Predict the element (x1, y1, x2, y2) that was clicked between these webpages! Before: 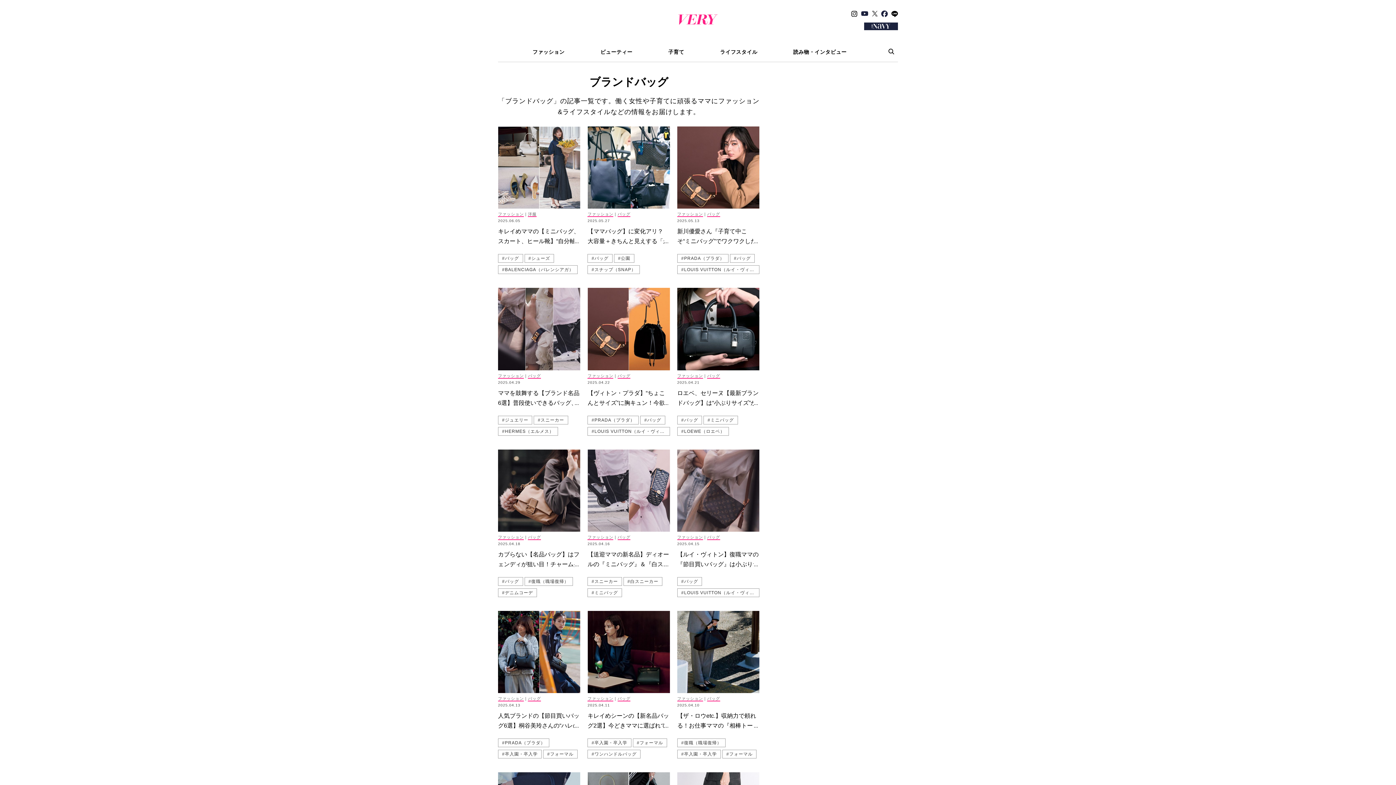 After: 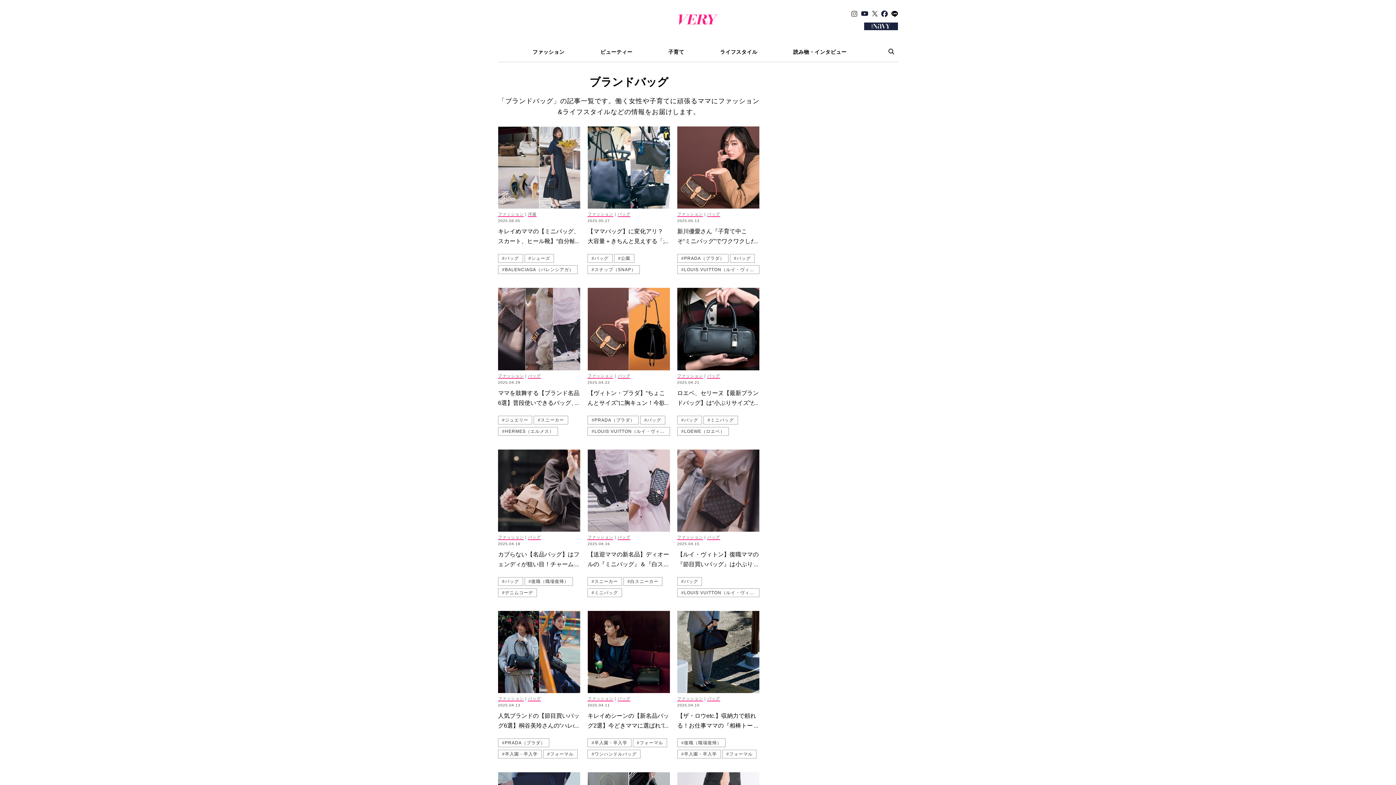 Action: bbox: (849, 9, 859, 18)